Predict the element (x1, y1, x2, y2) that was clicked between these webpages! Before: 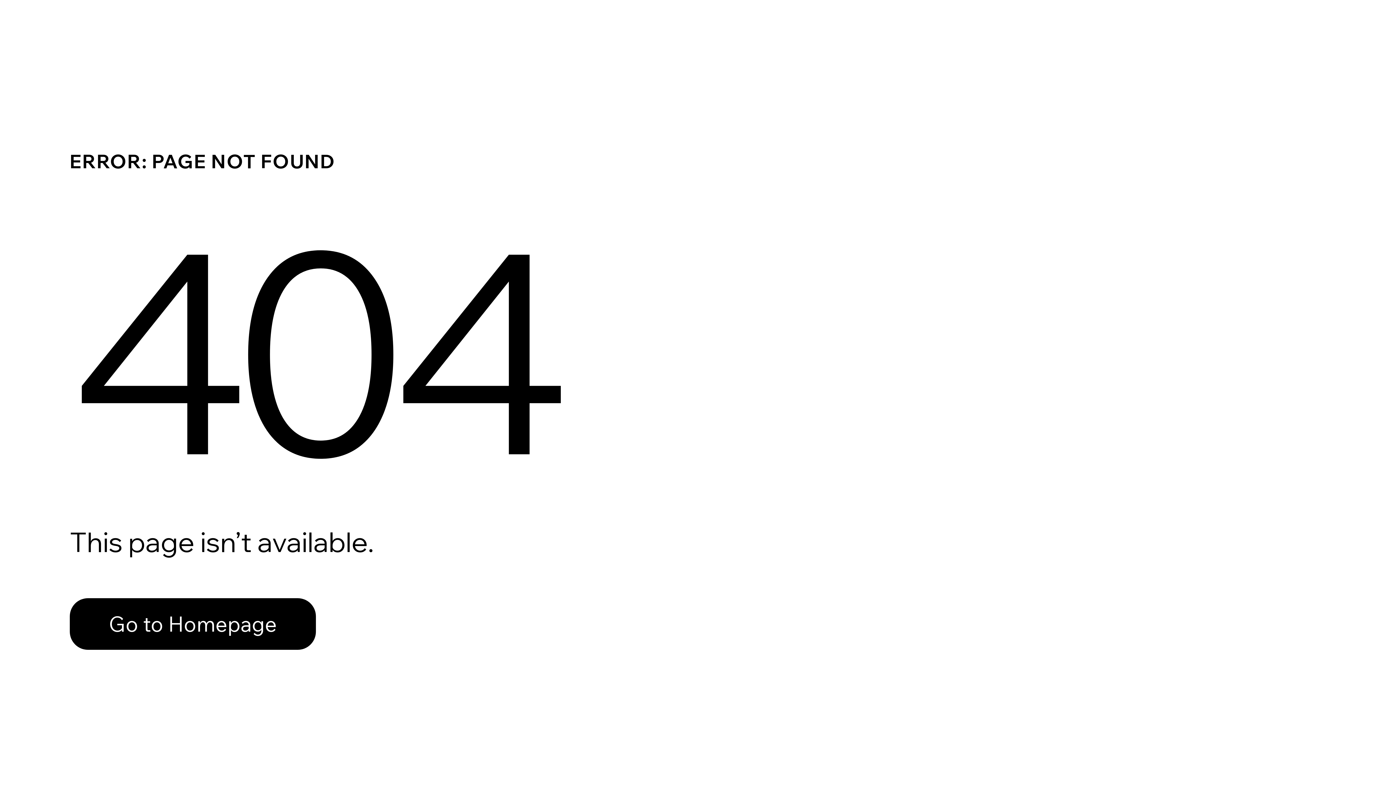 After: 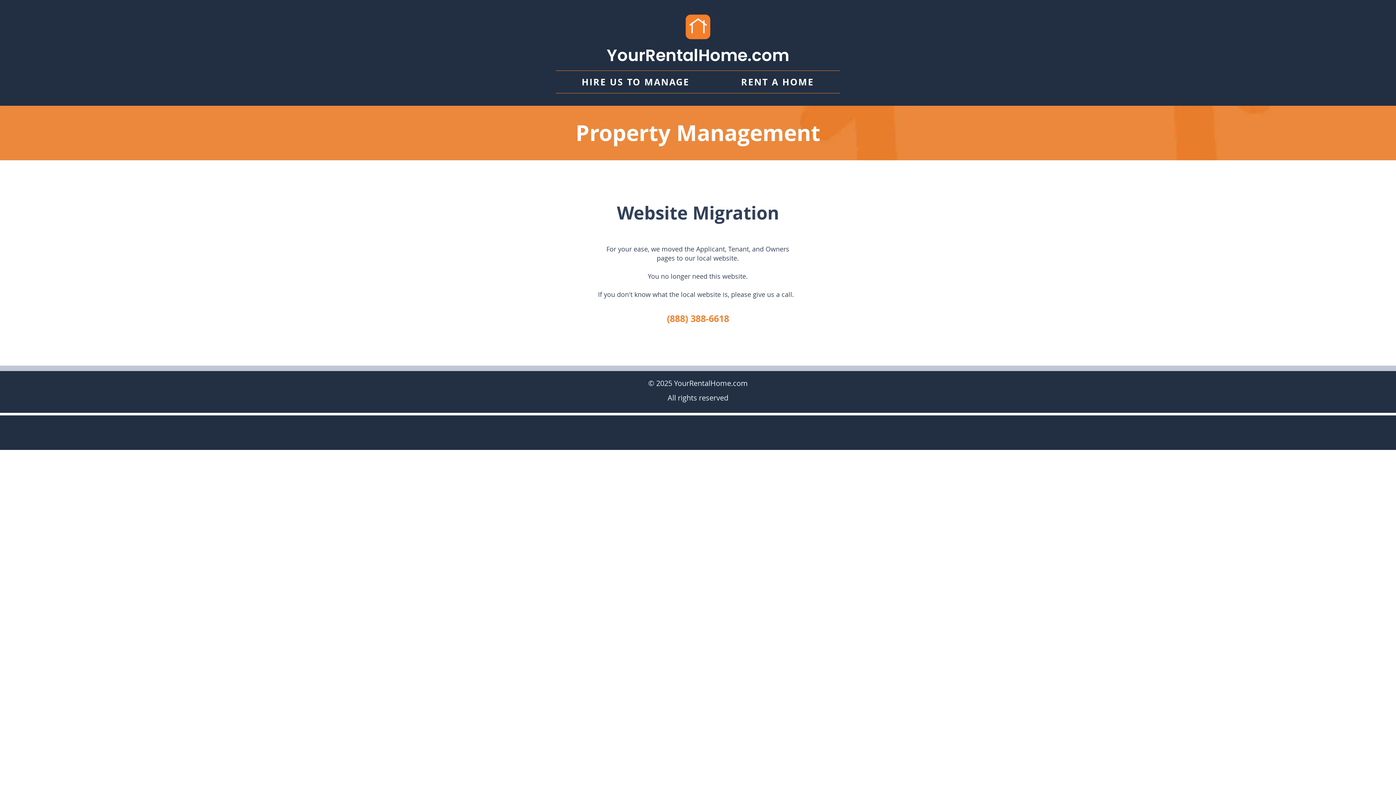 Action: label: Go to Homepage bbox: (69, 598, 316, 650)